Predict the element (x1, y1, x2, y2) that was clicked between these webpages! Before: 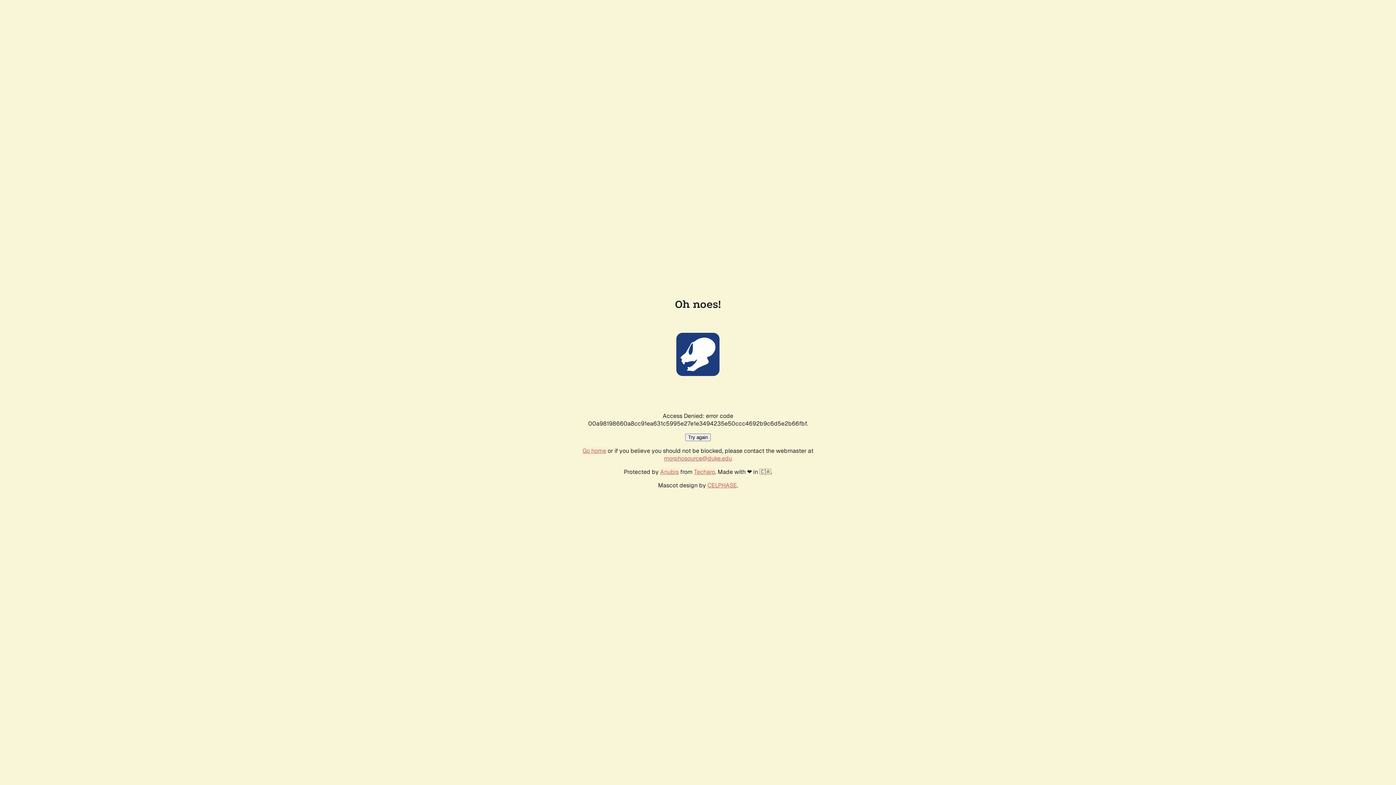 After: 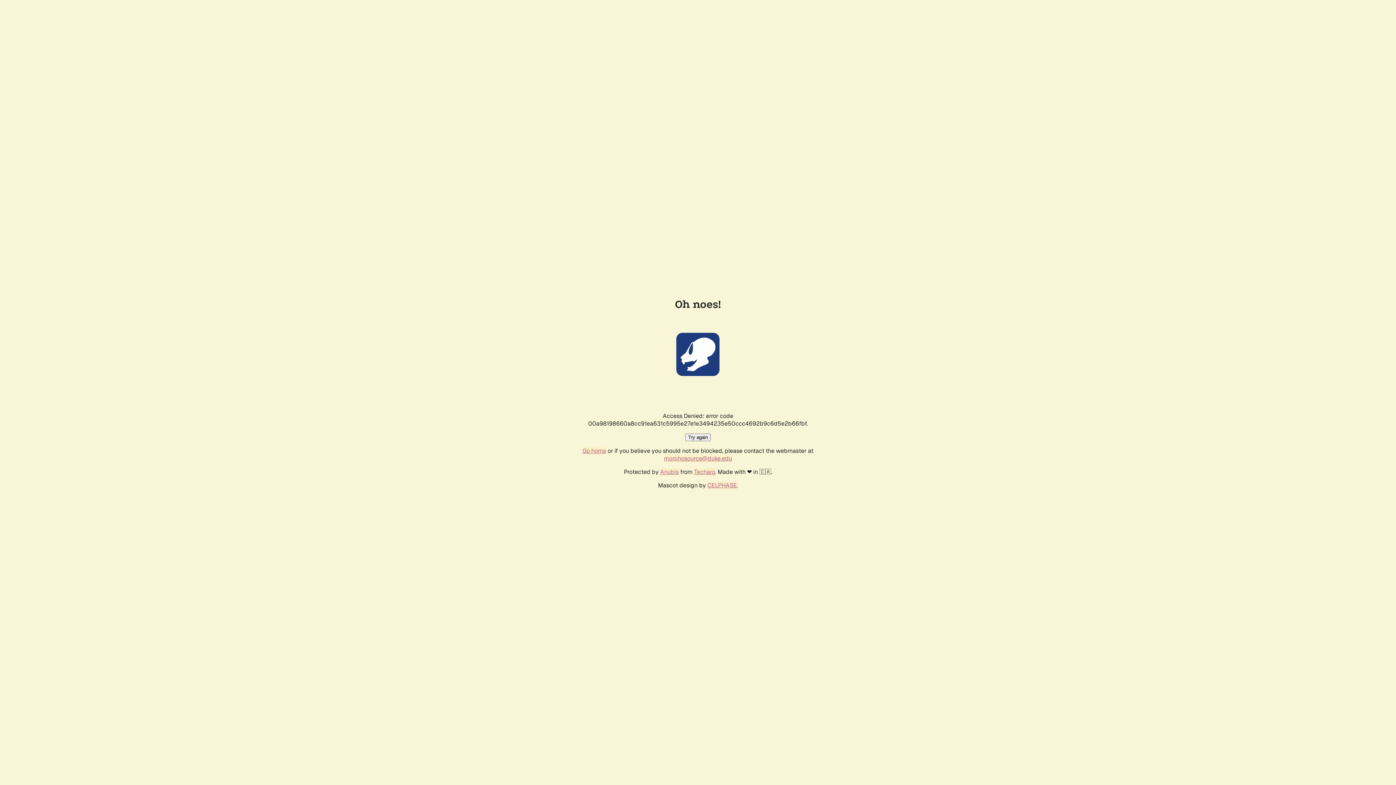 Action: label: morphosource@duke.edu bbox: (664, 454, 732, 462)